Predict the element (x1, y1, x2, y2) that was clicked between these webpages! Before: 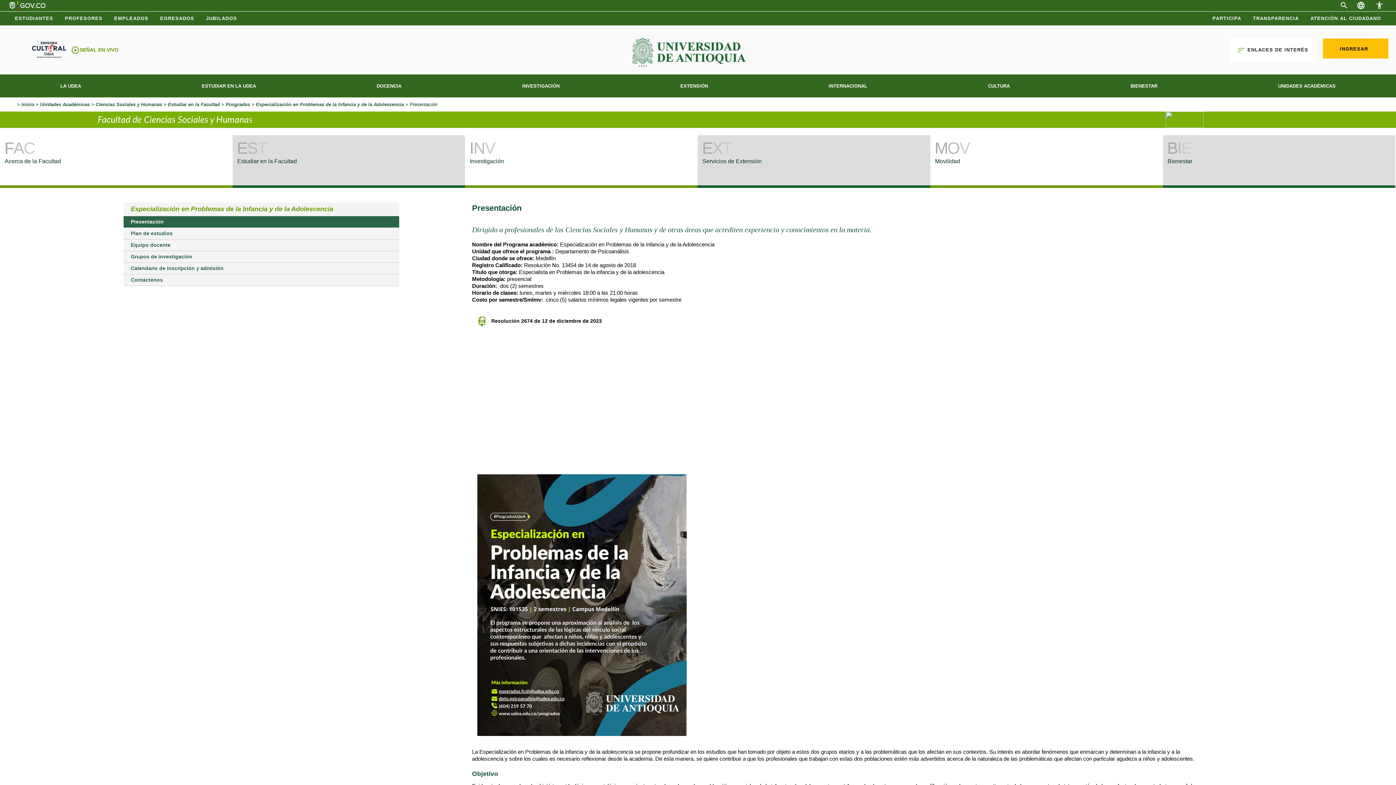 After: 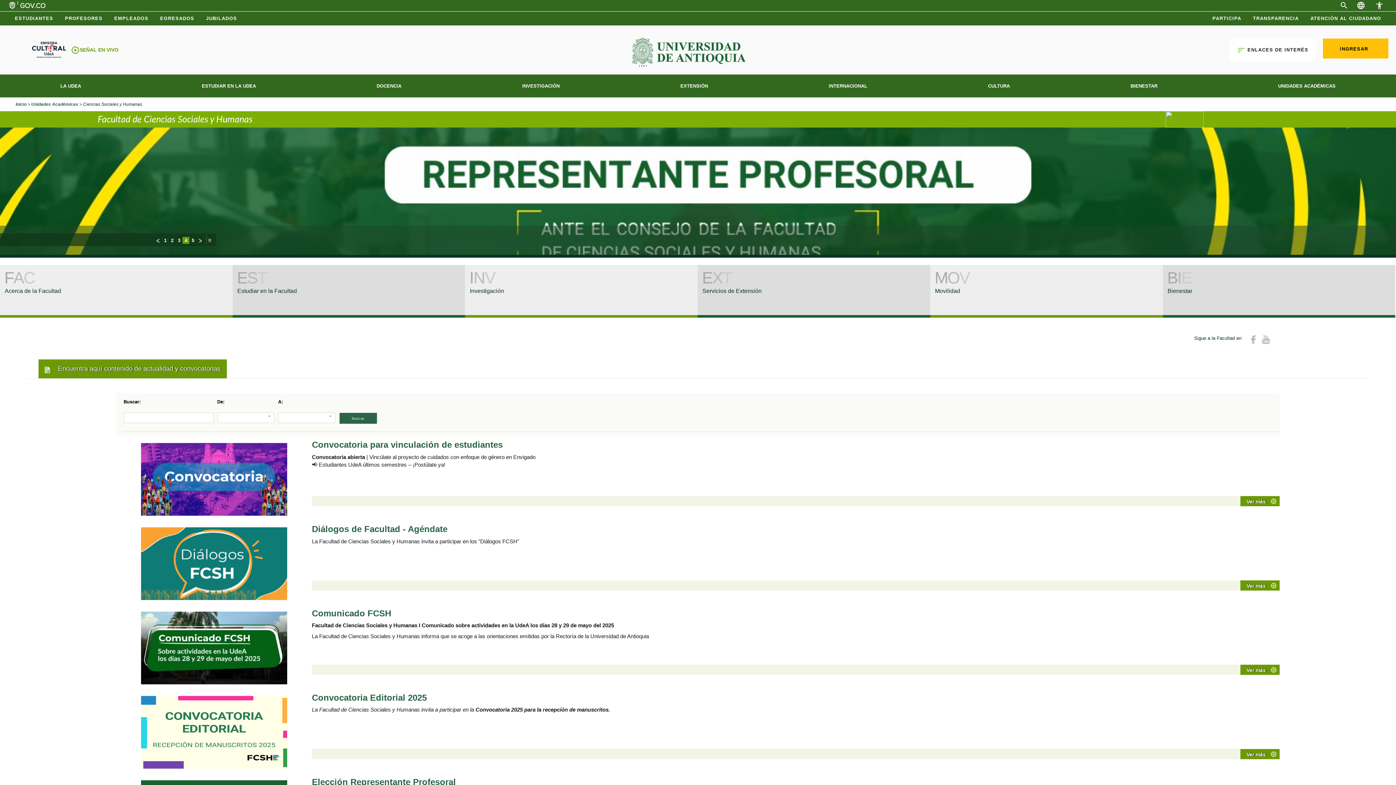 Action: bbox: (95, 101, 162, 107) label: Ciencias Sociales y Humanas